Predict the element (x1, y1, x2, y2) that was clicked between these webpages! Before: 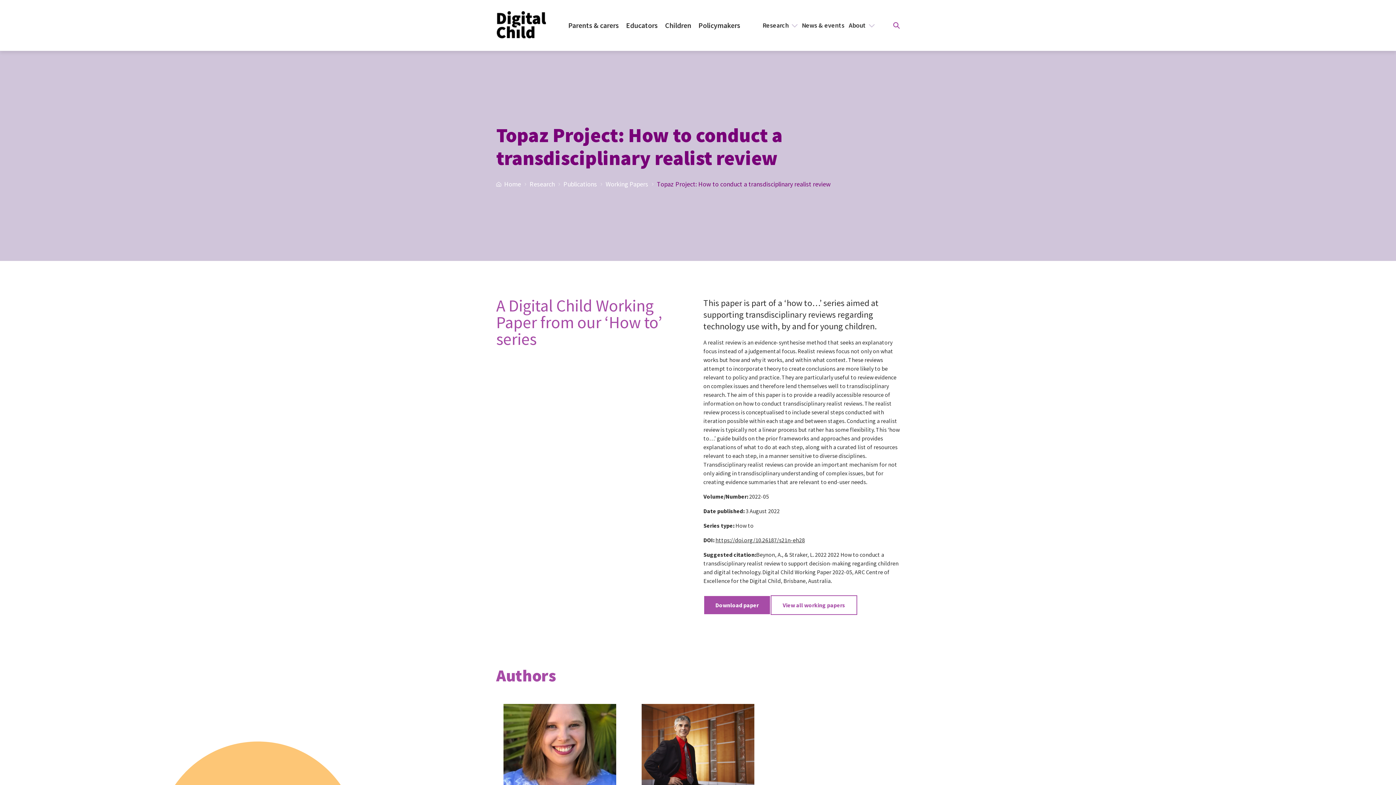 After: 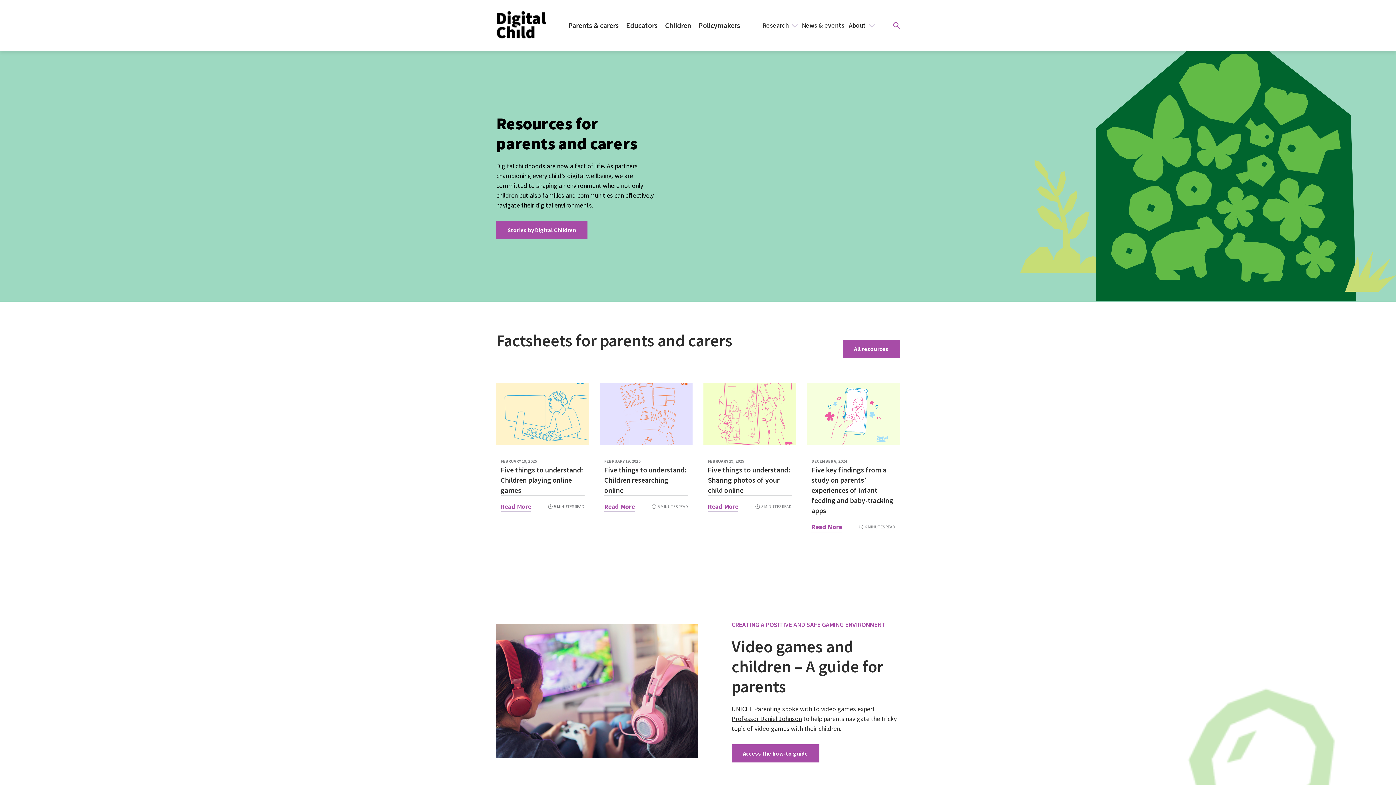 Action: bbox: (564, 16, 622, 34) label: Parents & carers